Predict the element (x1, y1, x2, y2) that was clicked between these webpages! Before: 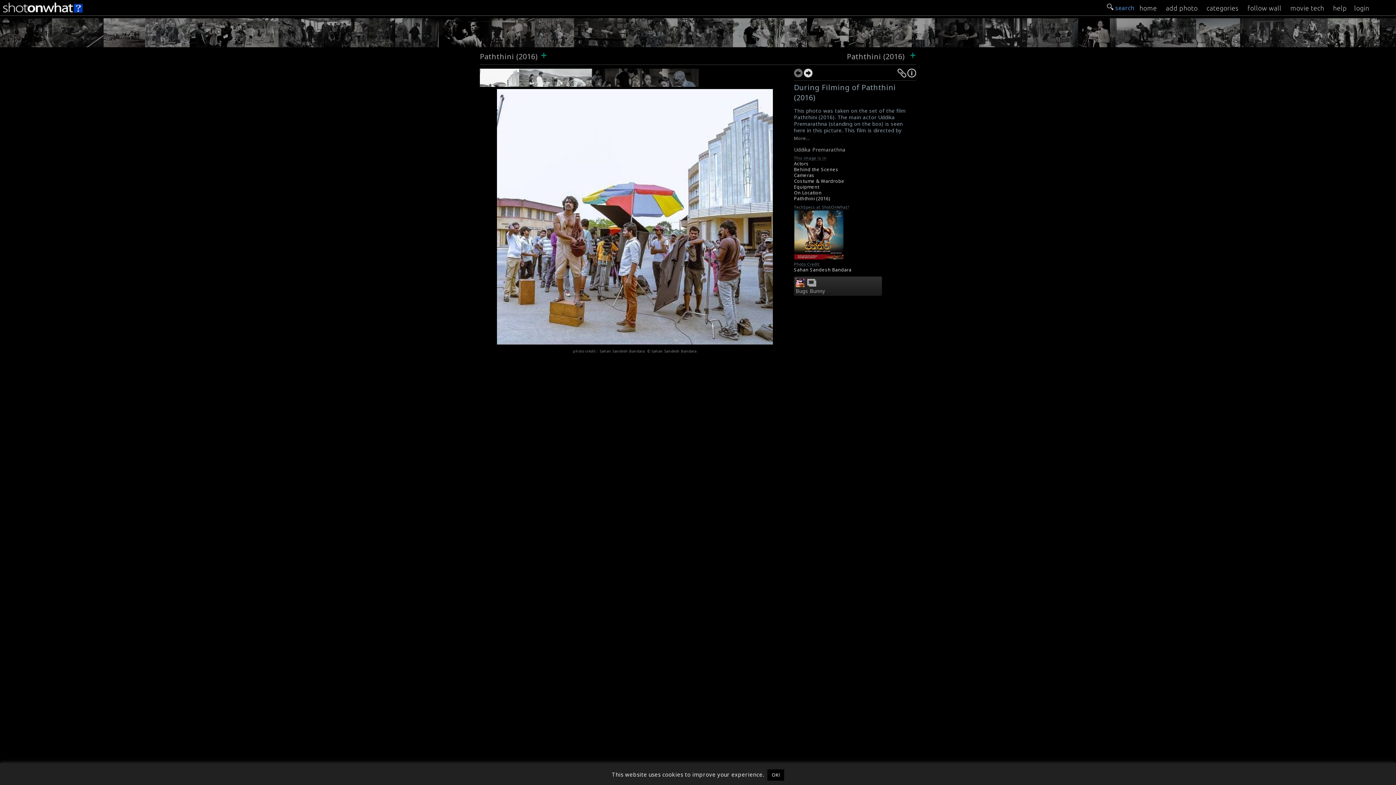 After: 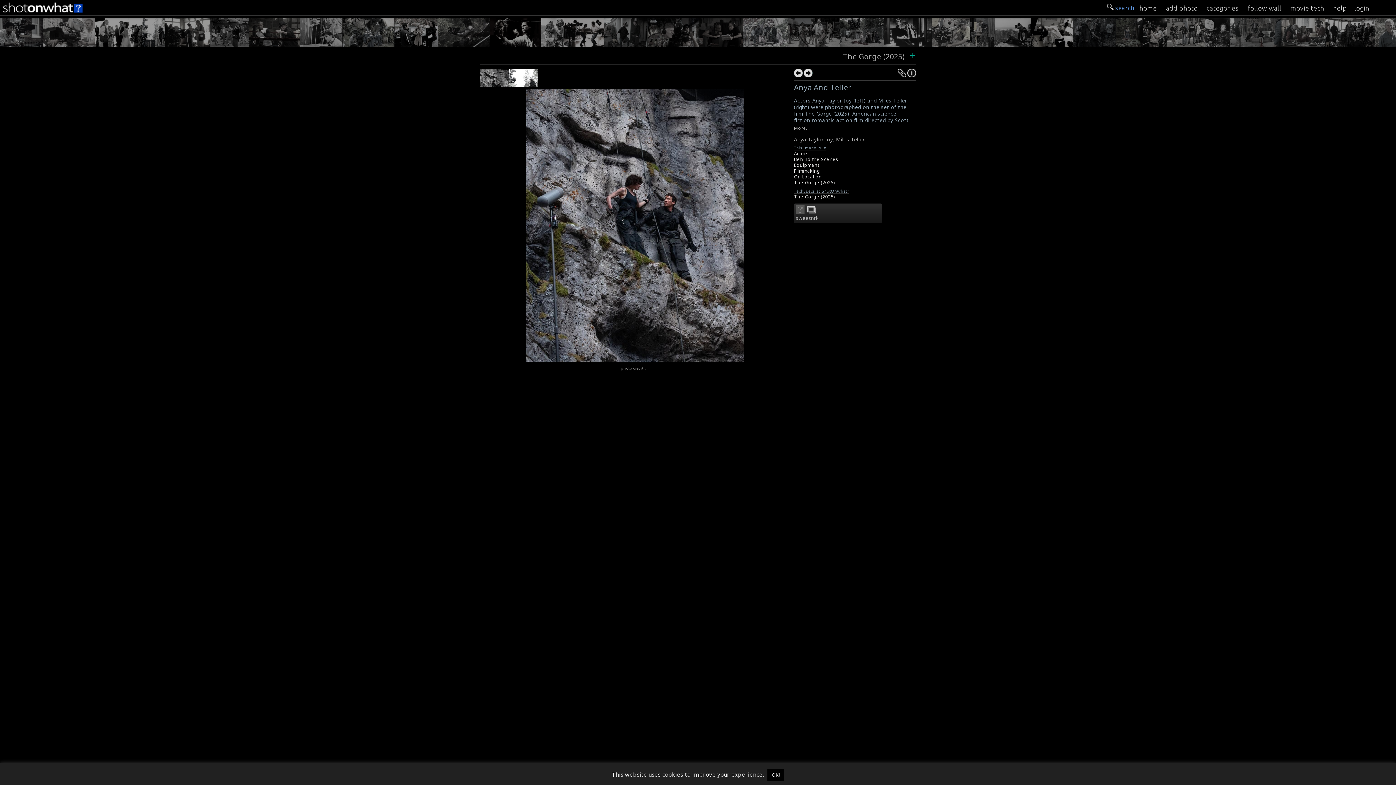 Action: bbox: (278, 18, 301, 47)